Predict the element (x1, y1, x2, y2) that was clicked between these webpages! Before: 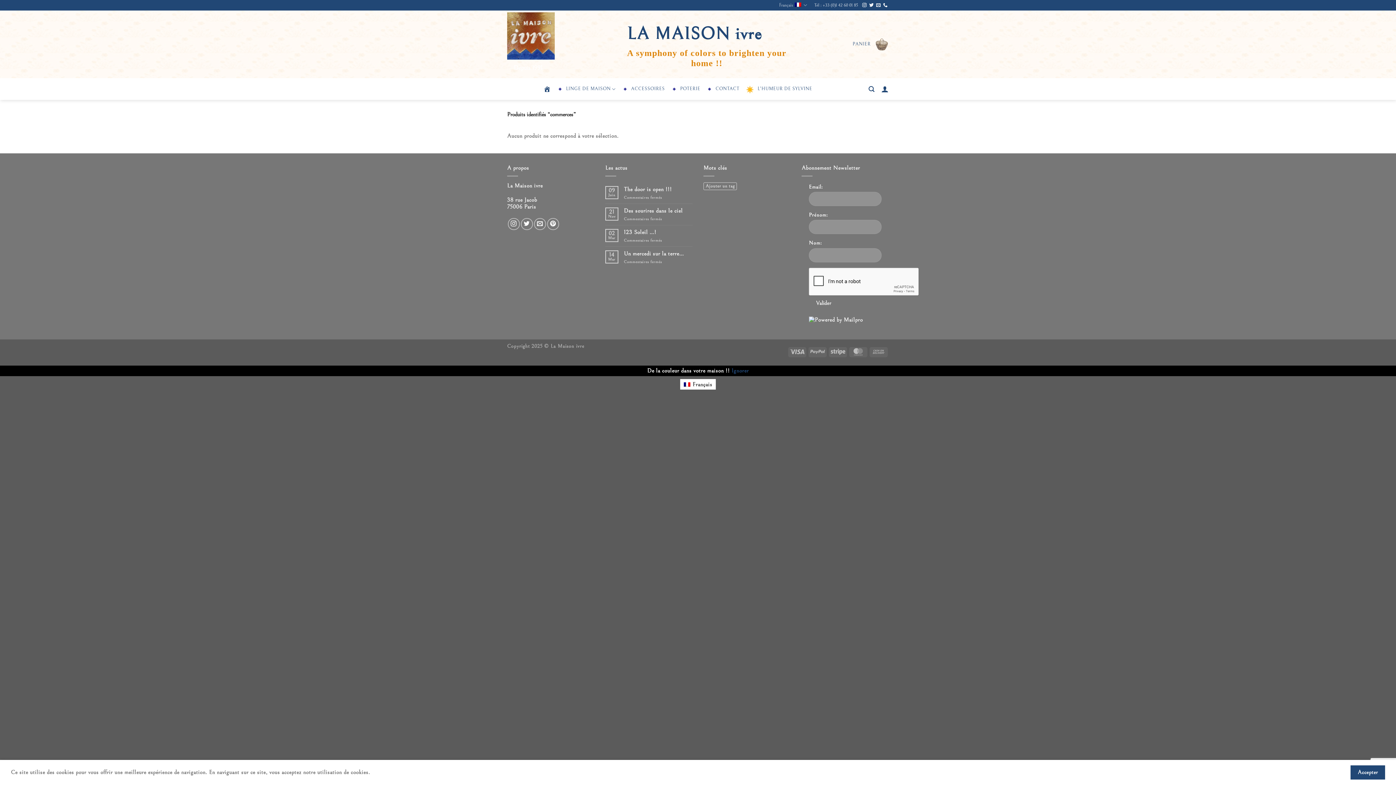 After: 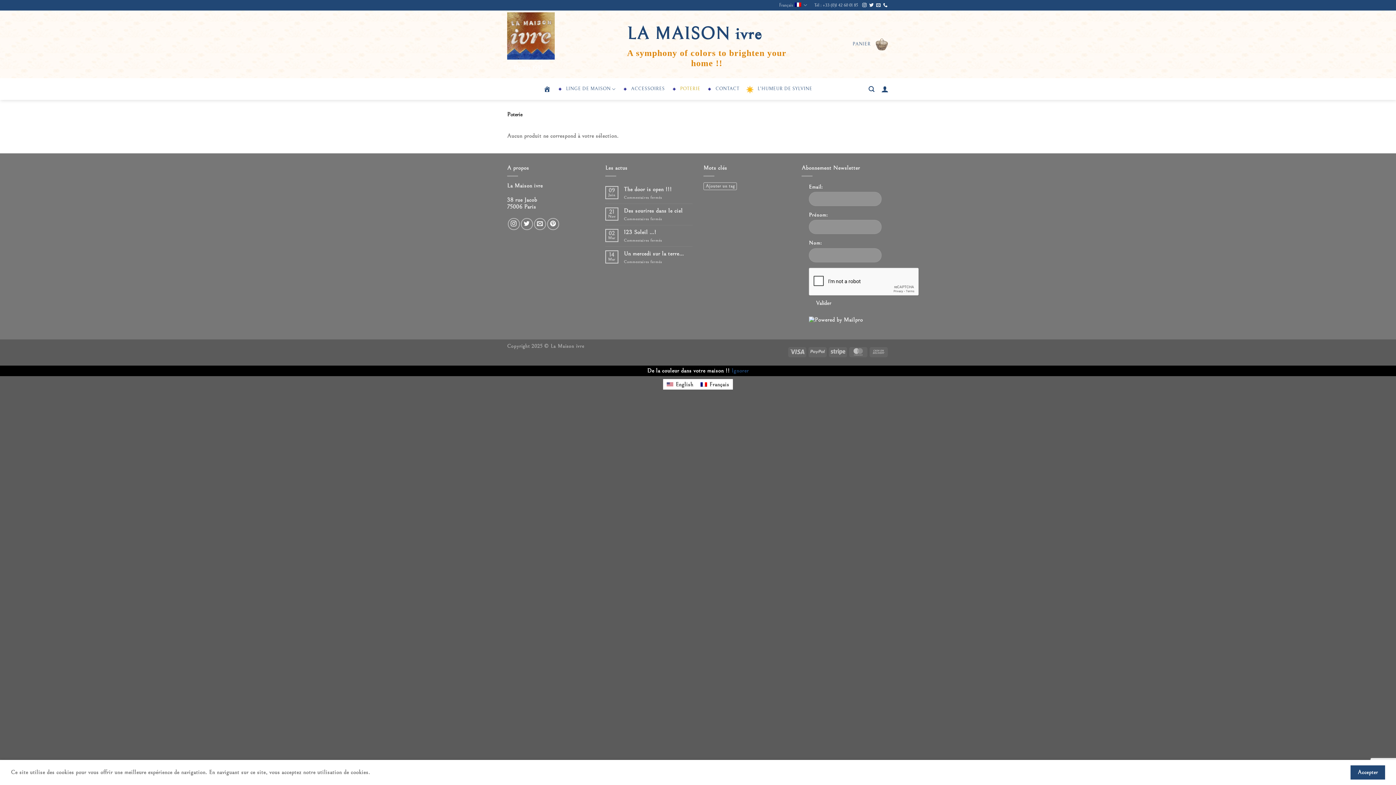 Action: label: POTERIE bbox: (671, 78, 700, 100)